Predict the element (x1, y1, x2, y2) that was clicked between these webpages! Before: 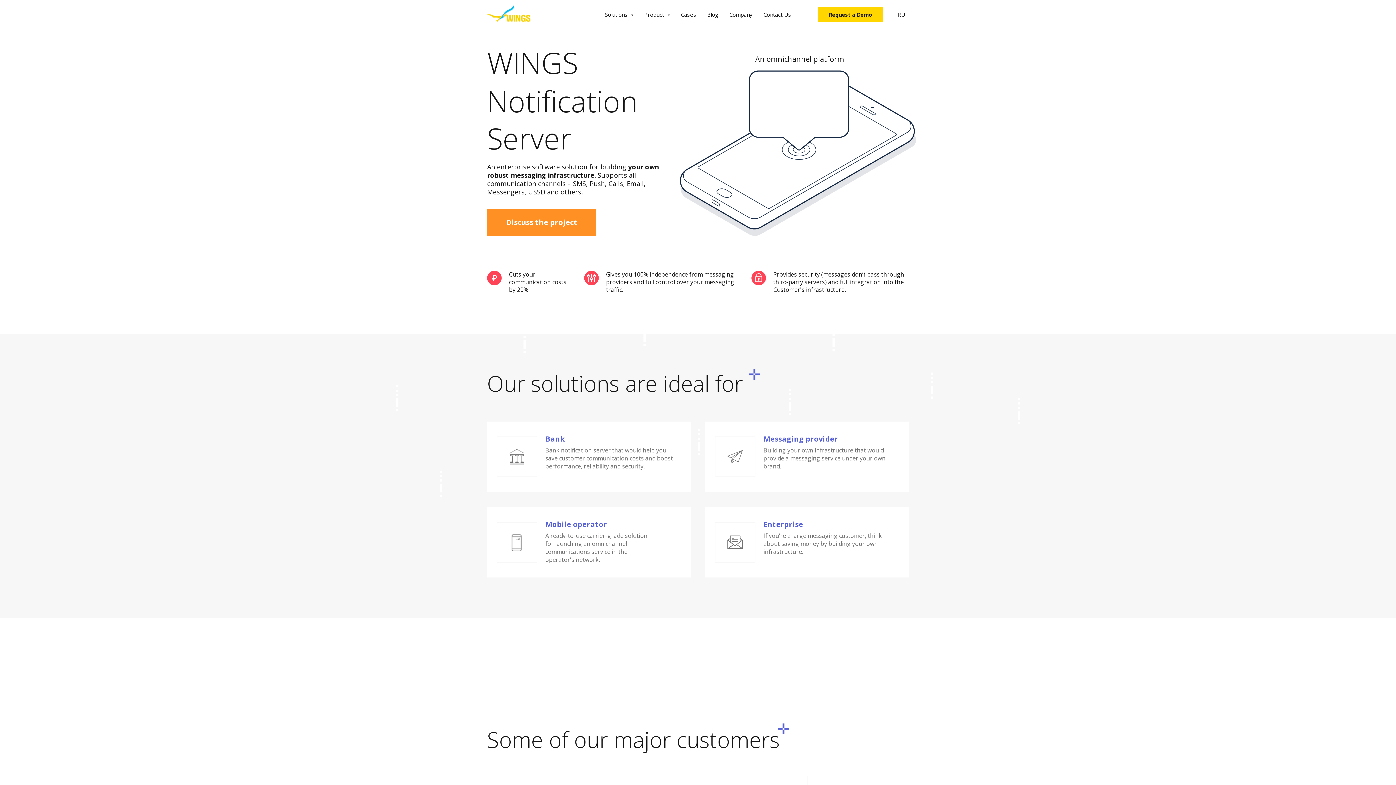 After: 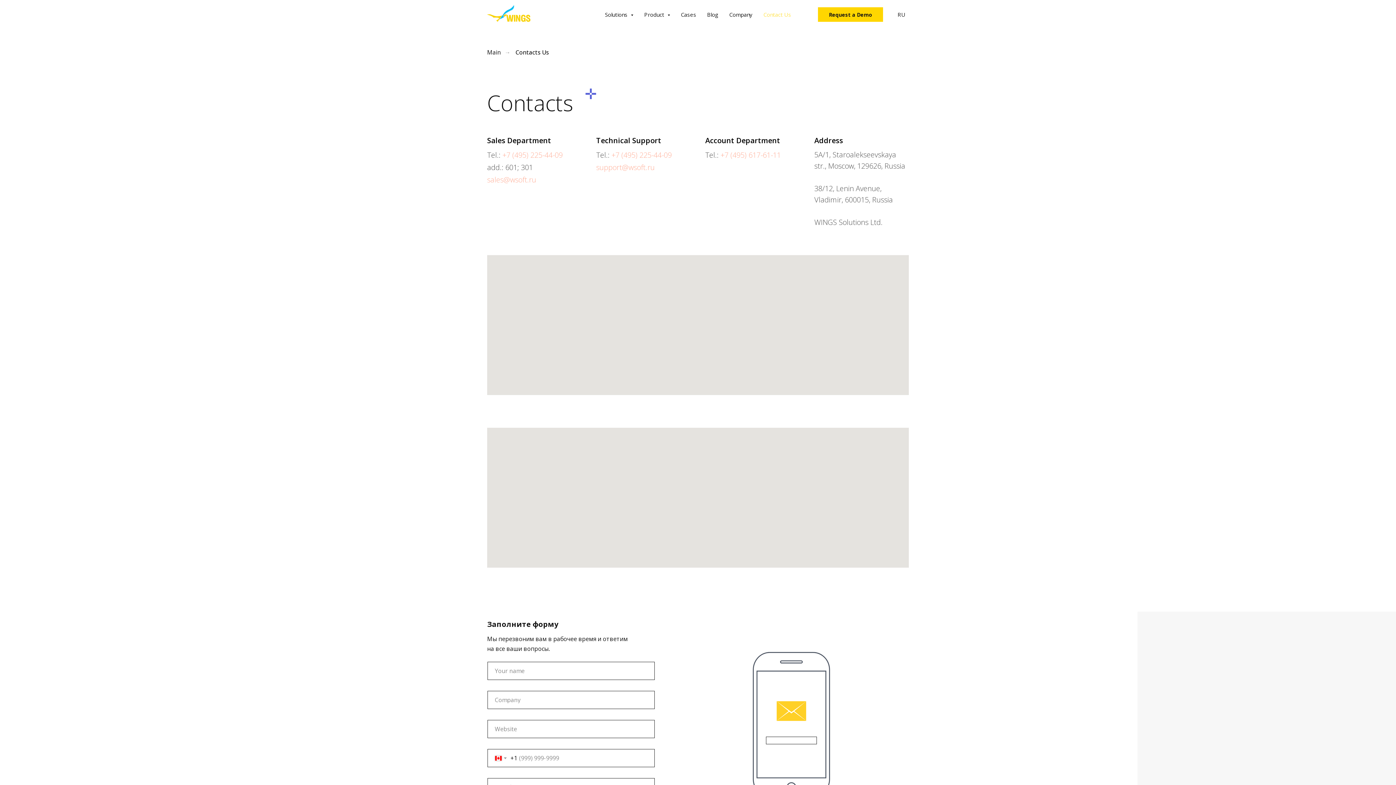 Action: label: Contact Us bbox: (763, 10, 791, 18)